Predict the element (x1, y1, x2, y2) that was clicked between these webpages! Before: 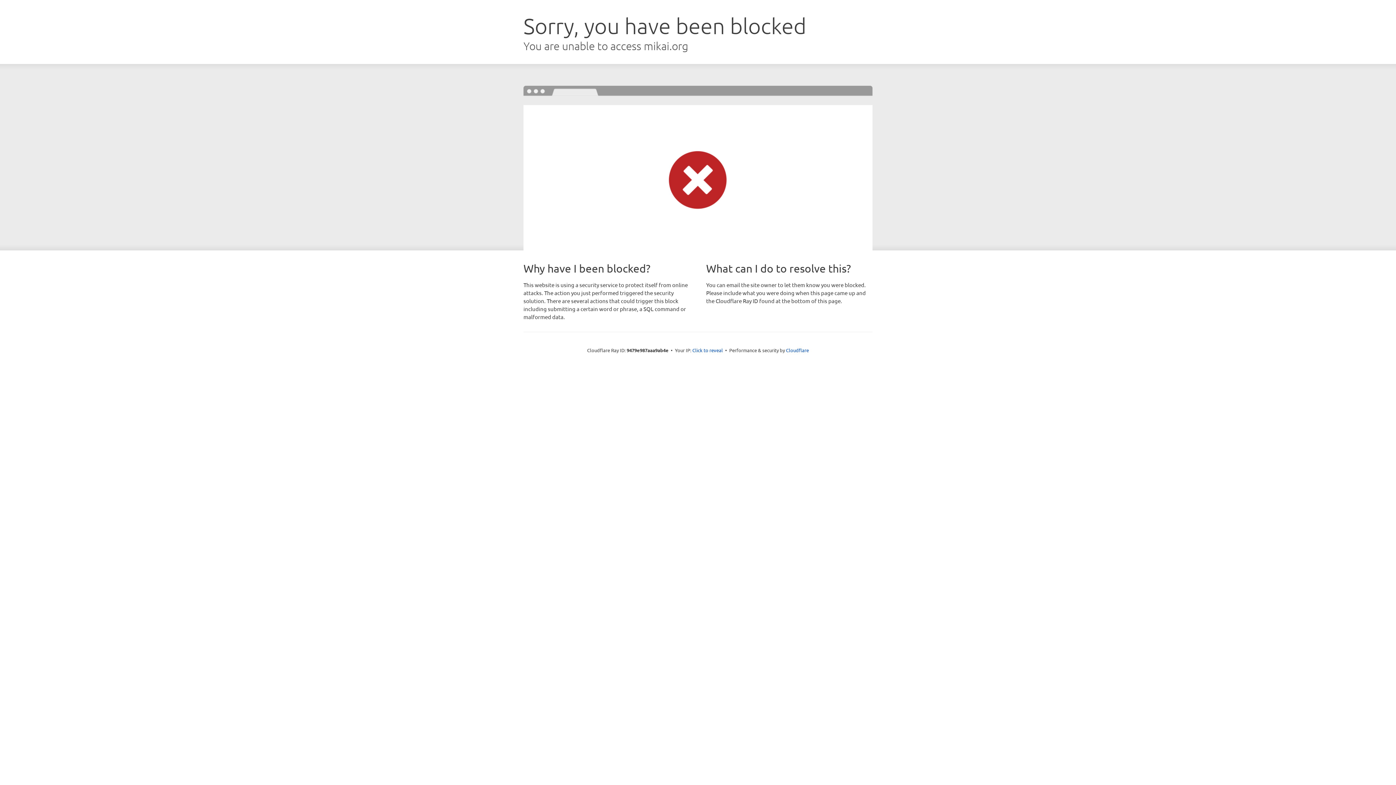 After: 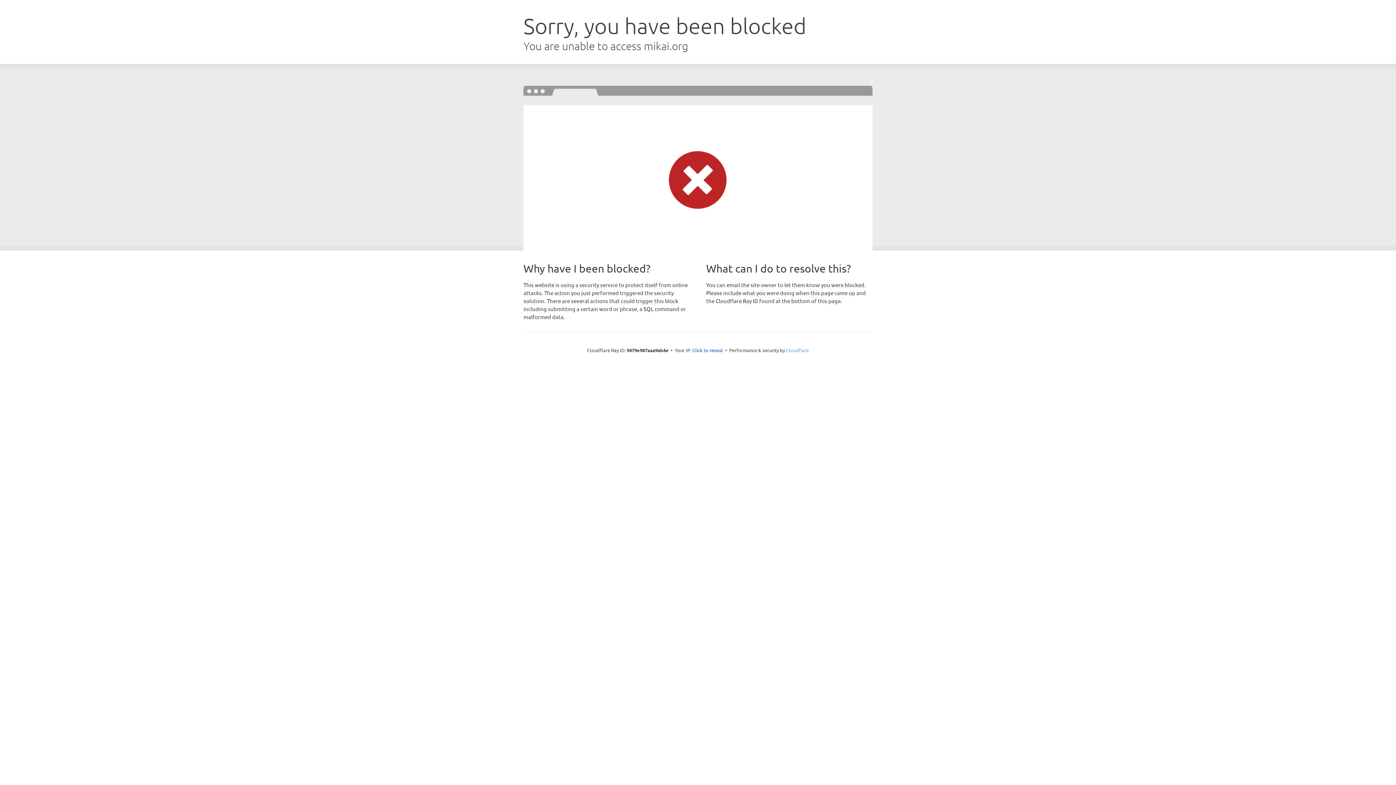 Action: label: Cloudflare bbox: (786, 347, 809, 353)